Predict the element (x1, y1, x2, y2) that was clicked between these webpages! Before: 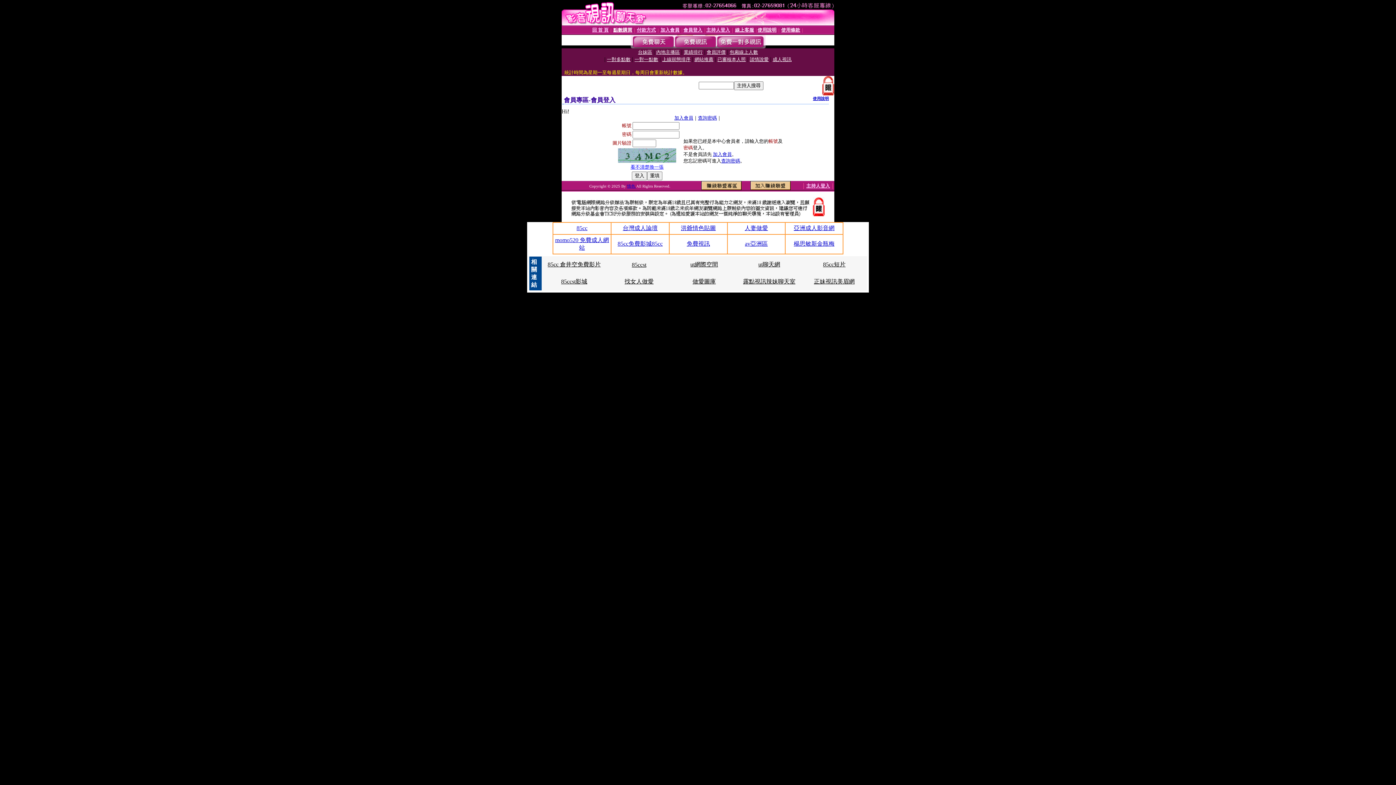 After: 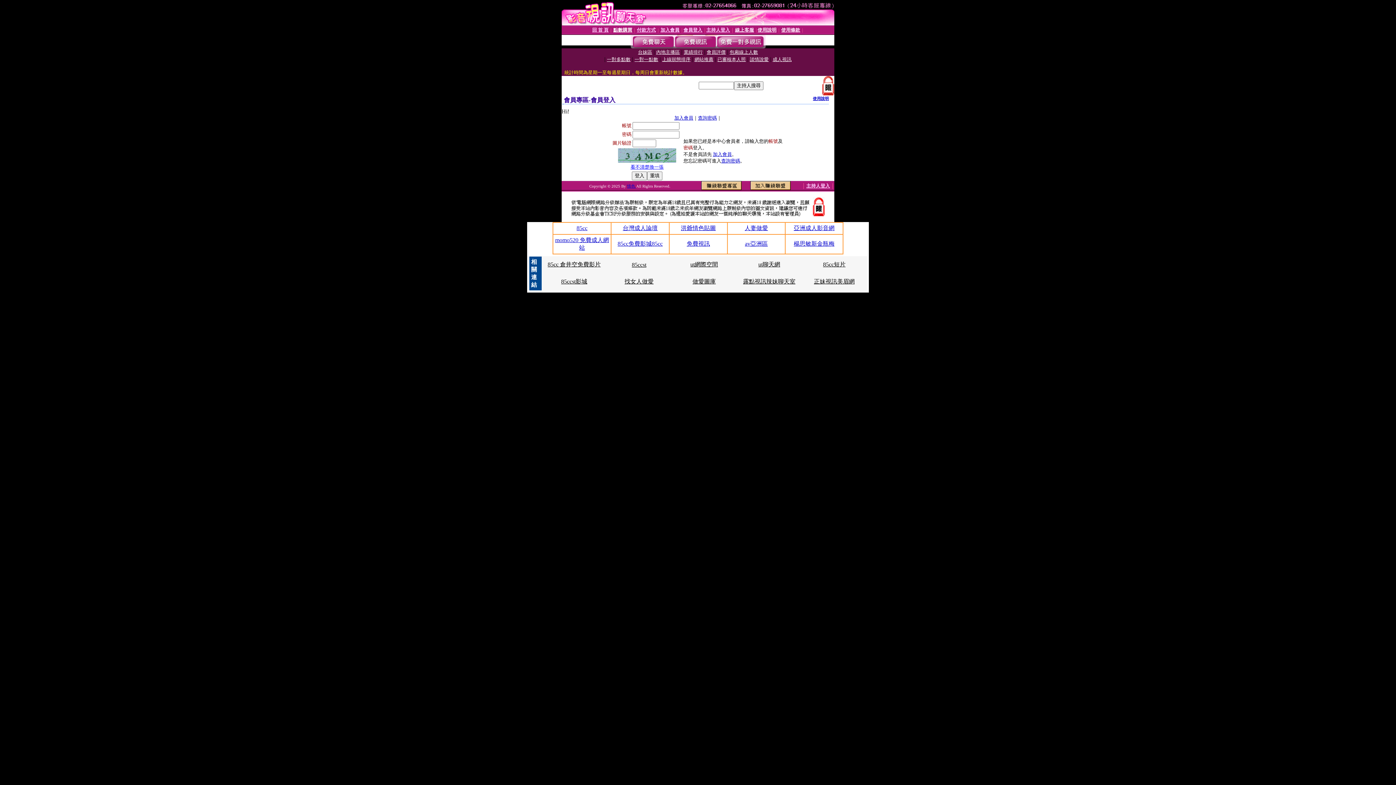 Action: bbox: (794, 225, 834, 231) label: 亞洲成人影音網